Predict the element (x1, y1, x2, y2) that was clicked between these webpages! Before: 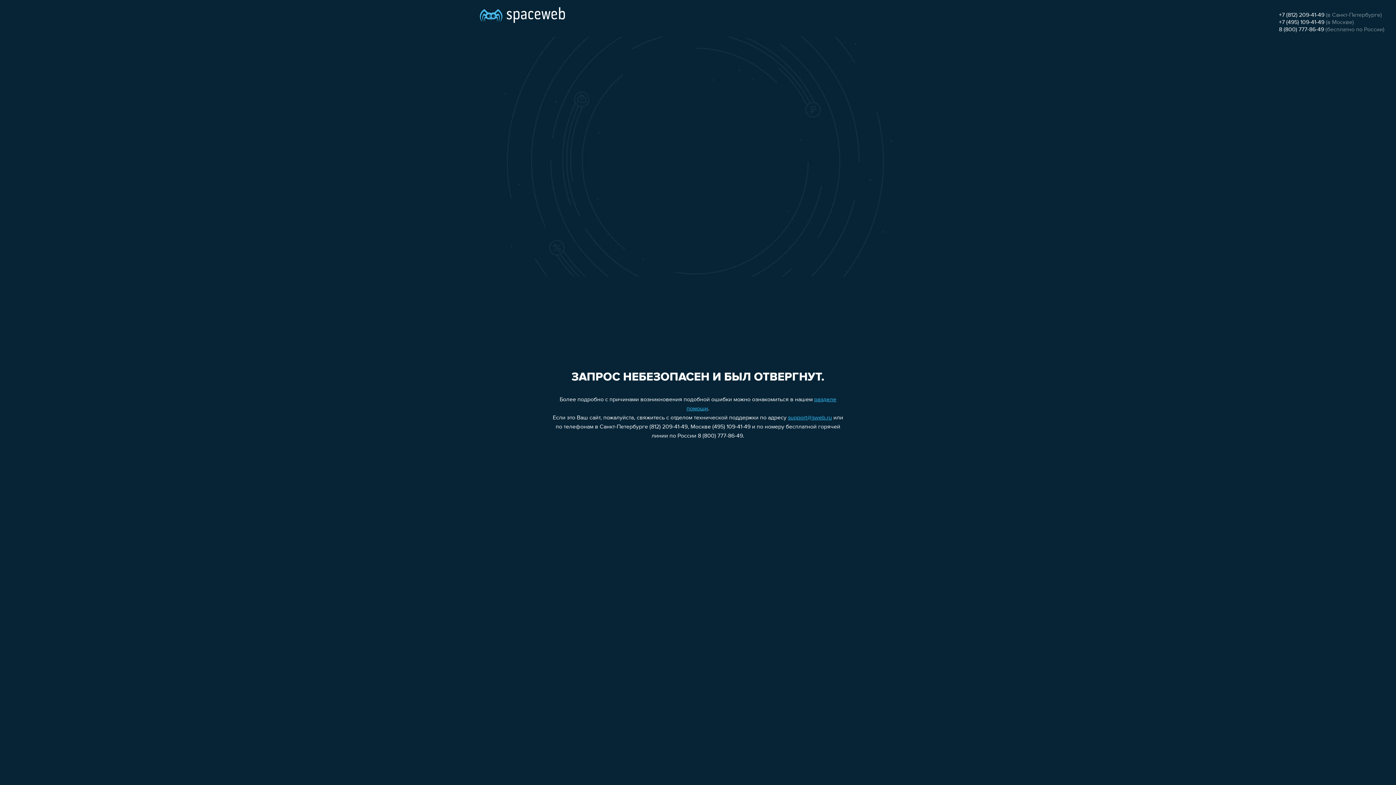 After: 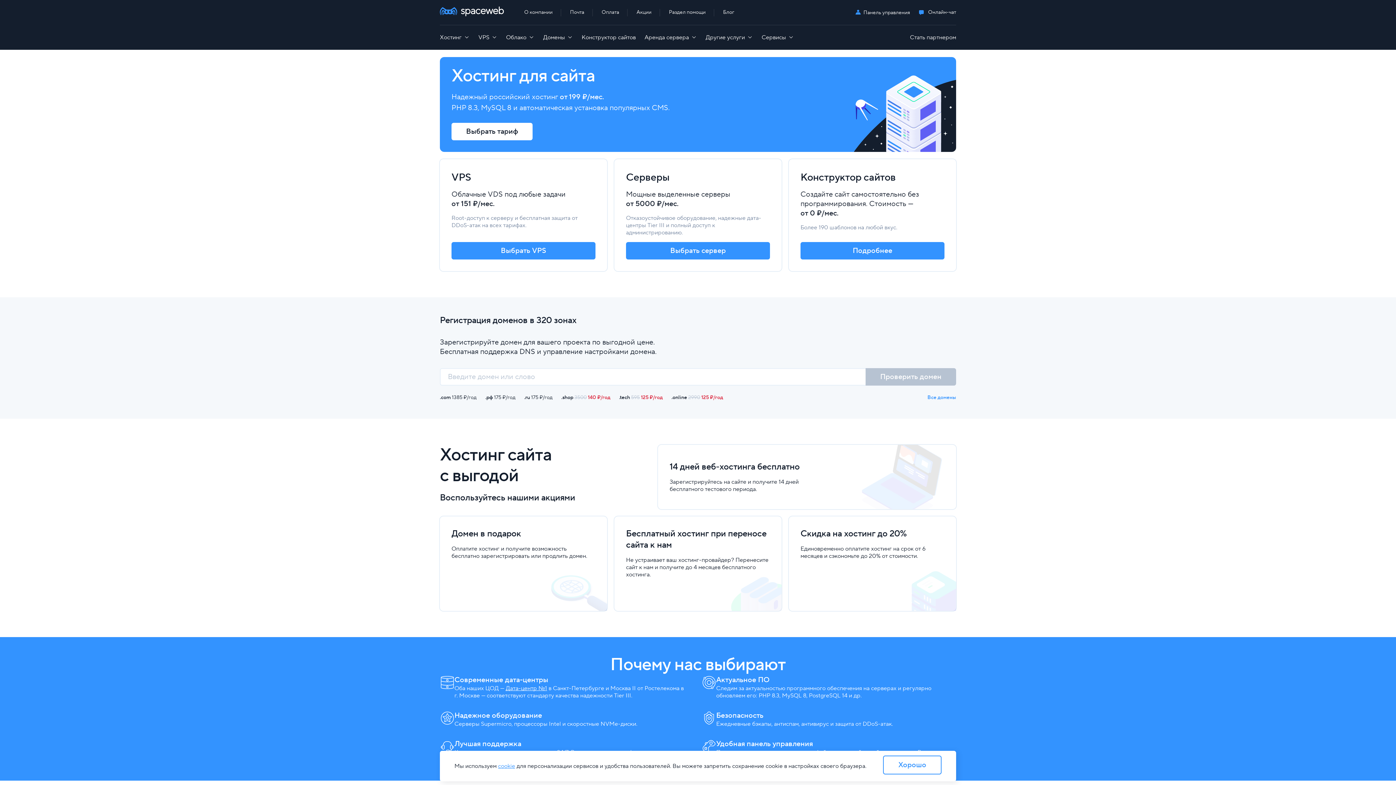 Action: bbox: (480, 0, 565, 25)